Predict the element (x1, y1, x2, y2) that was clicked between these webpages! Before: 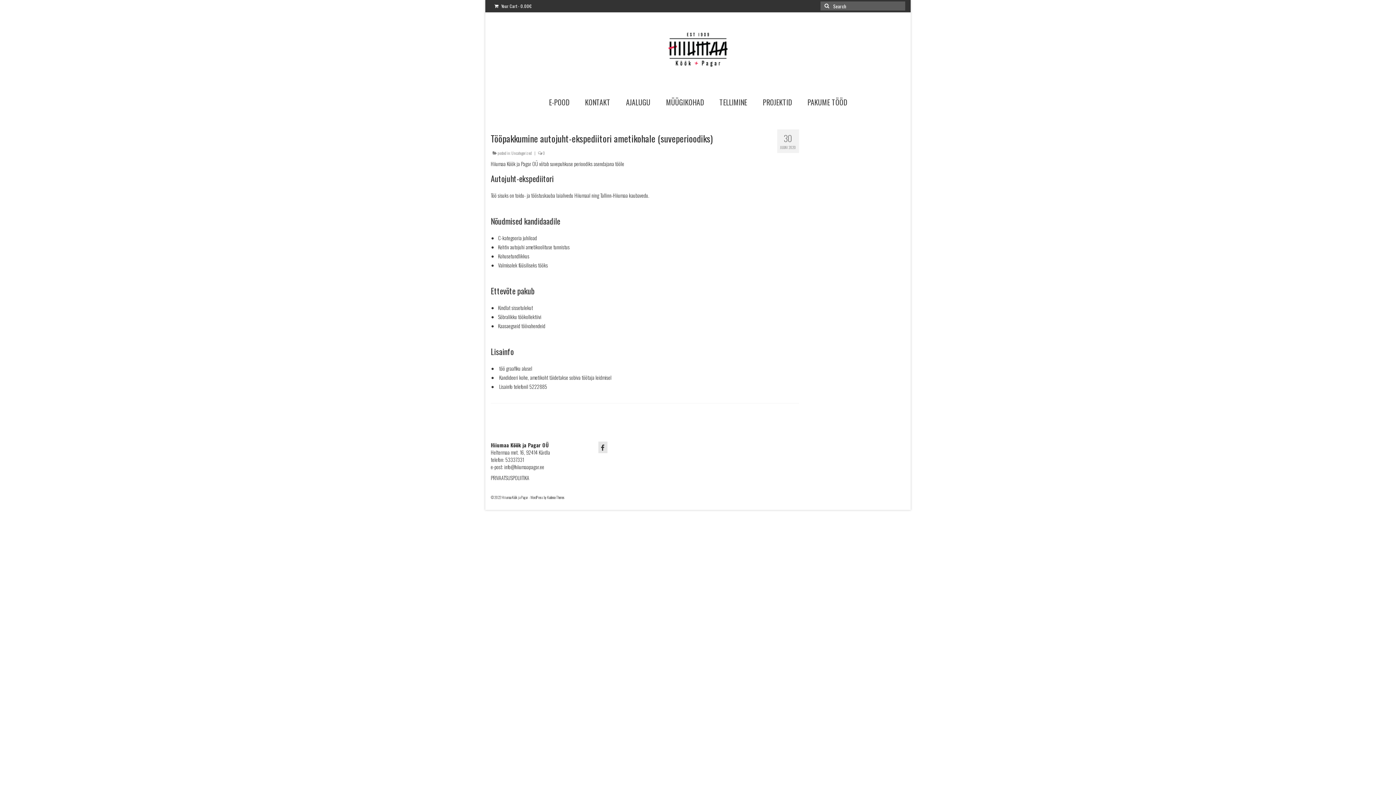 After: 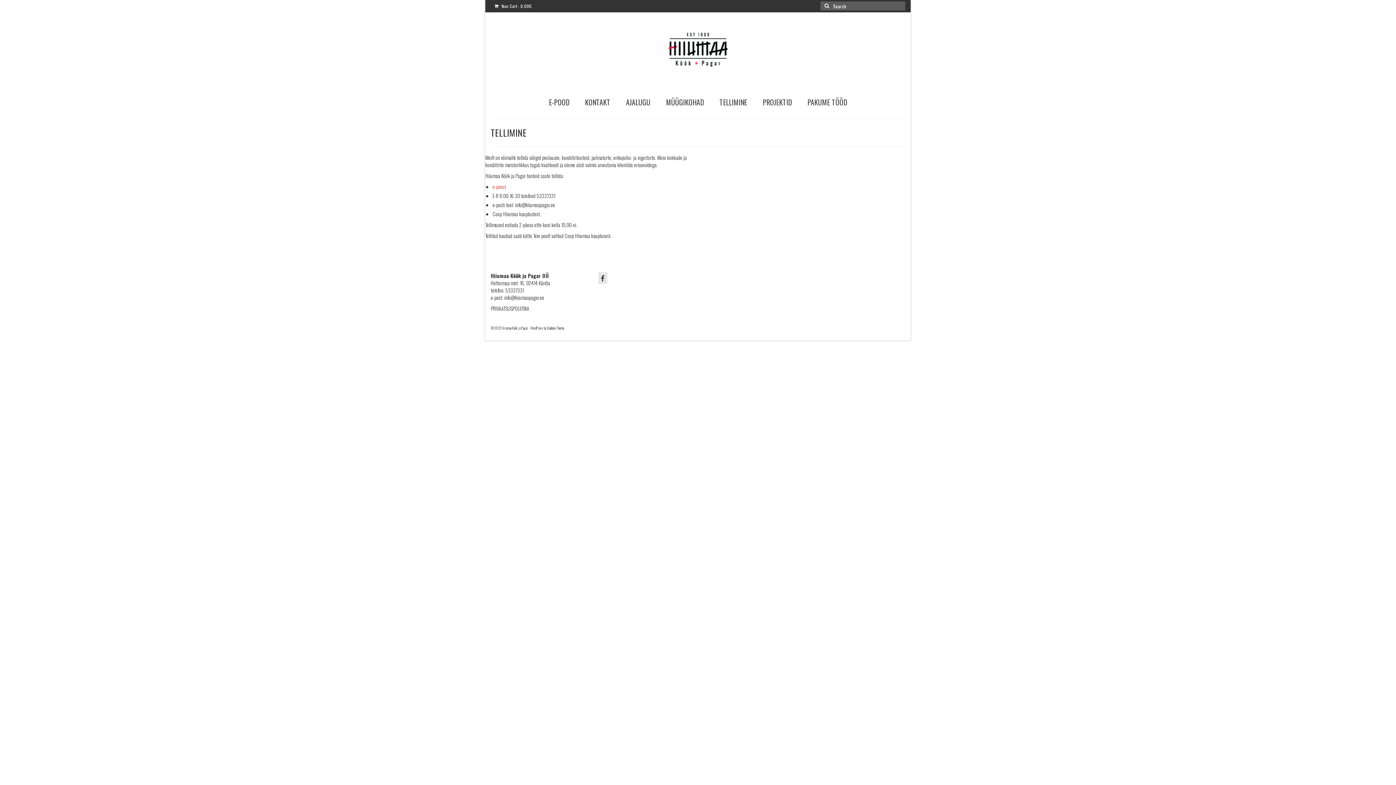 Action: label: TELLIMINE bbox: (712, 93, 754, 111)